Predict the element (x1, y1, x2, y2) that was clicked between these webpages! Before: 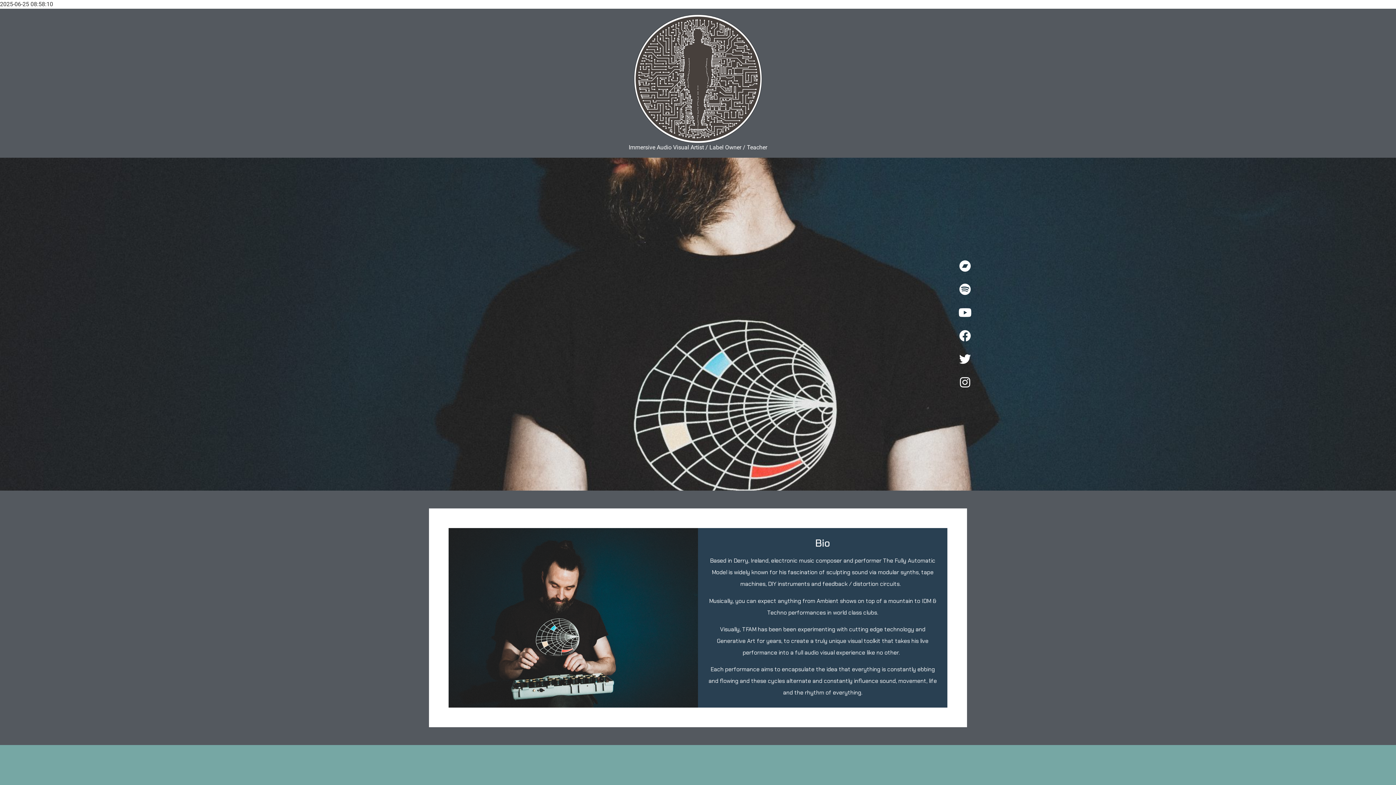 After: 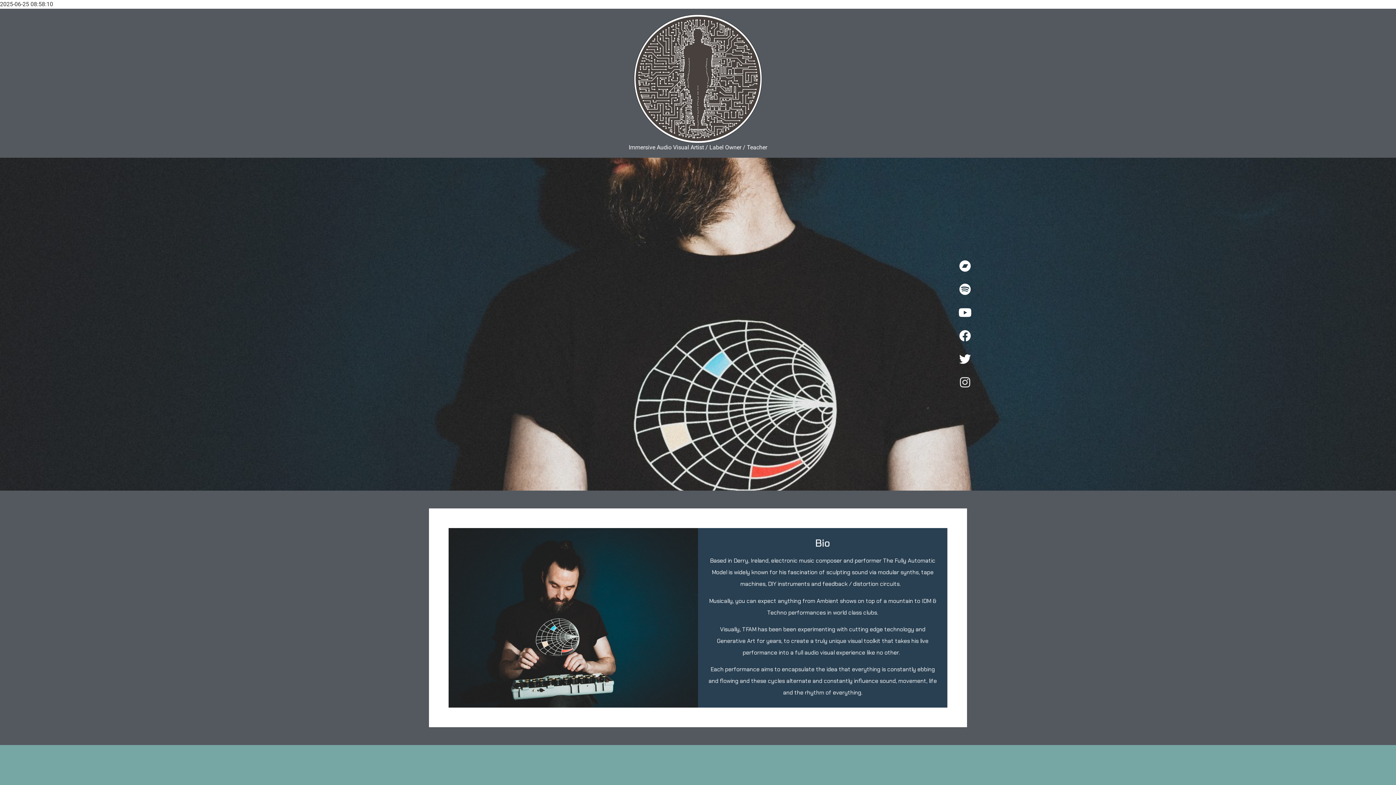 Action: bbox: (953, 371, 976, 394) label: Instagram